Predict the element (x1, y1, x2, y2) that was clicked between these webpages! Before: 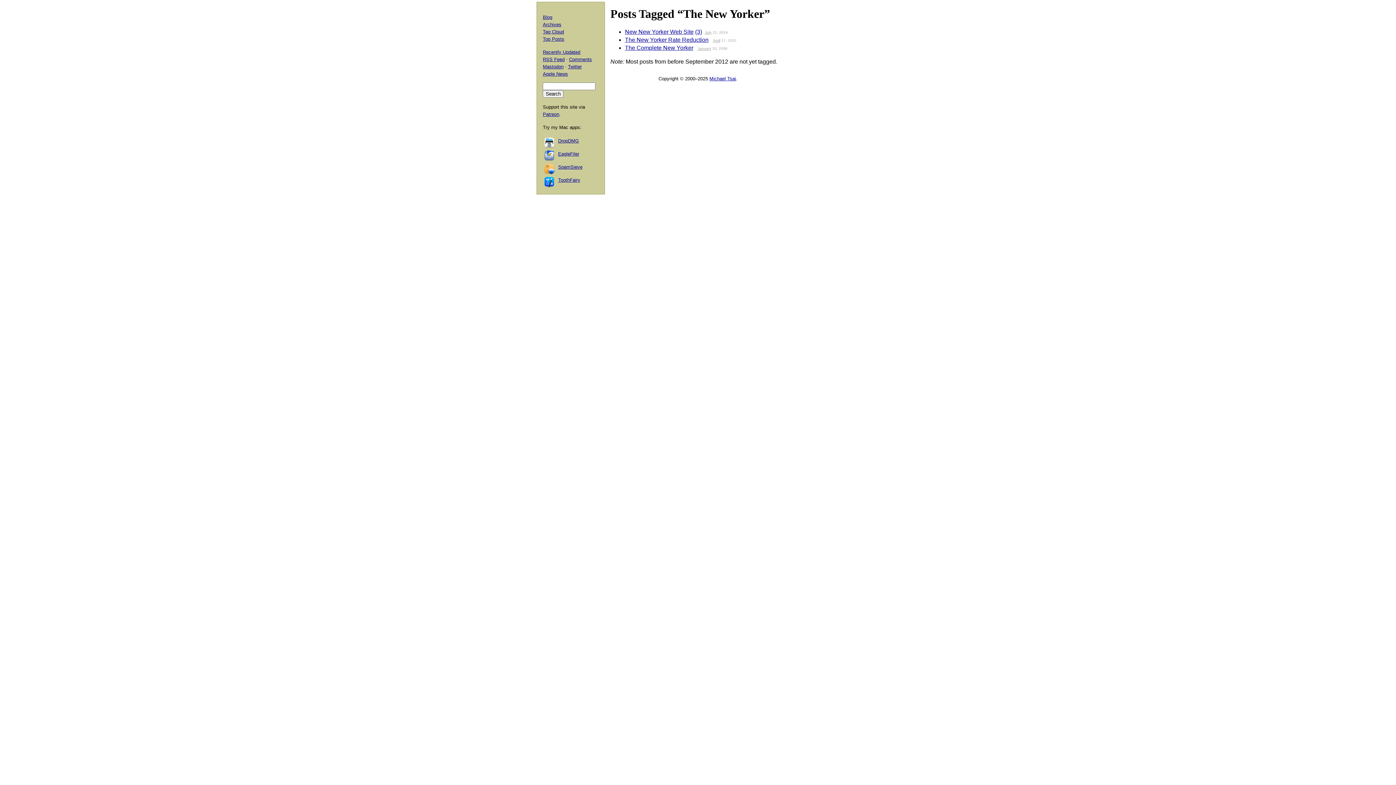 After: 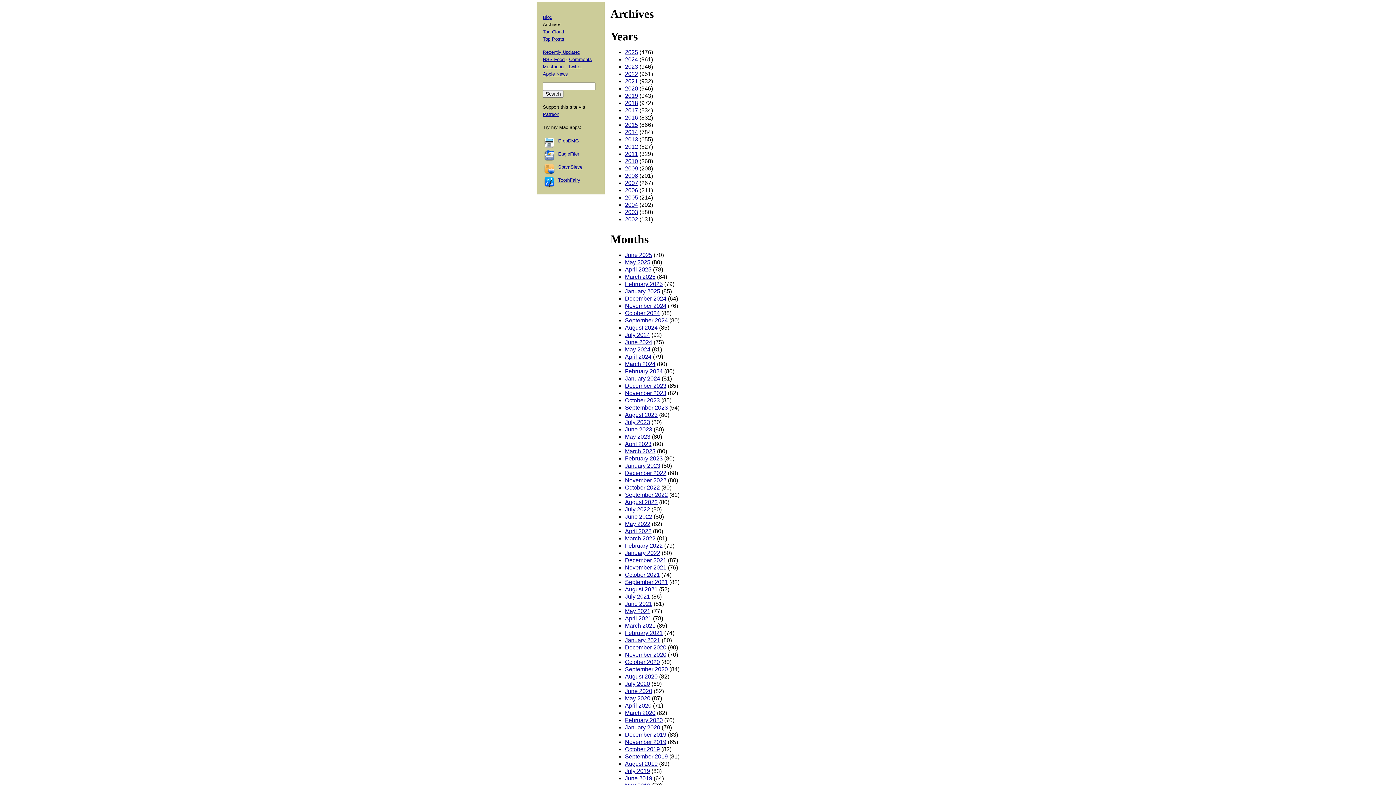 Action: bbox: (542, 21, 561, 27) label: Archives